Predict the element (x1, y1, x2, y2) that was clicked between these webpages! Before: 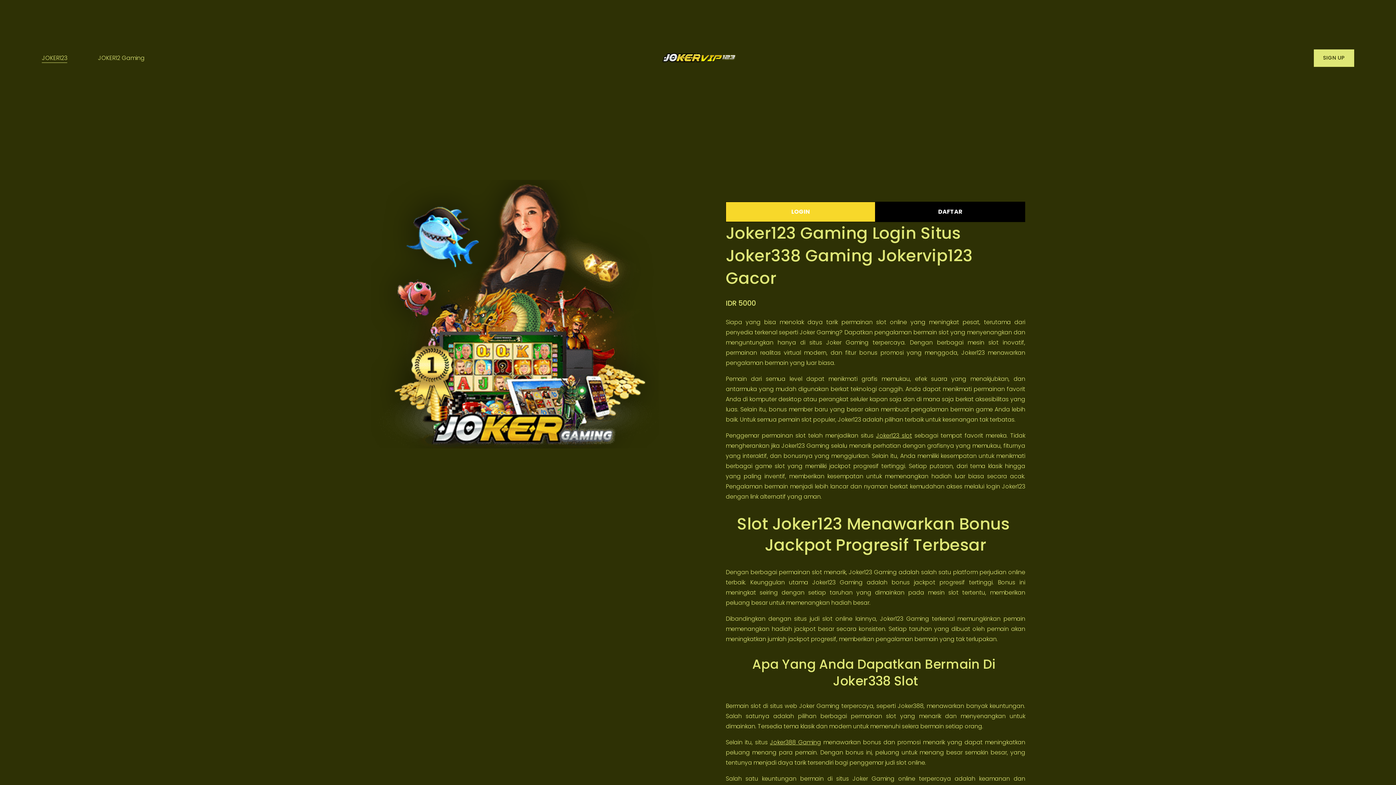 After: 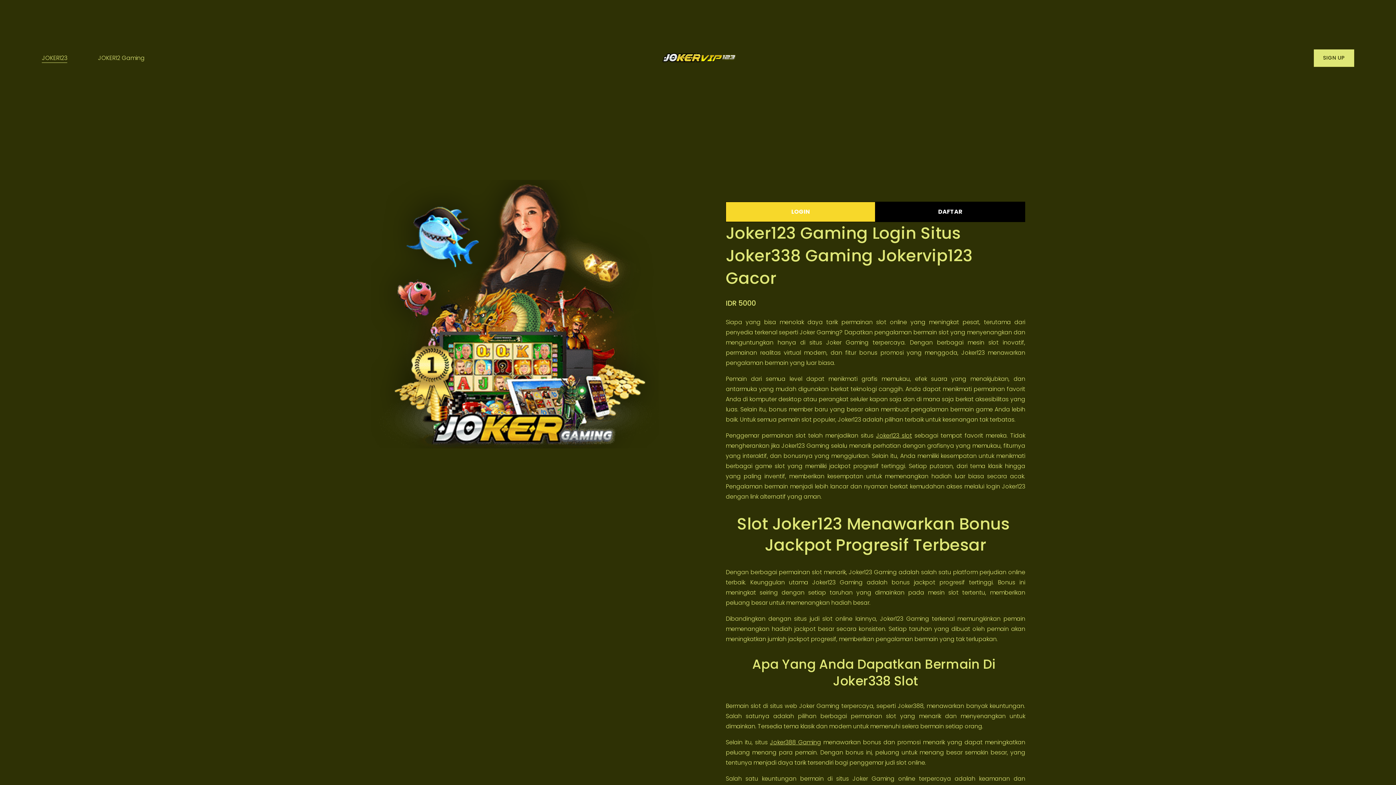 Action: label: JOKER123 bbox: (41, 52, 67, 63)